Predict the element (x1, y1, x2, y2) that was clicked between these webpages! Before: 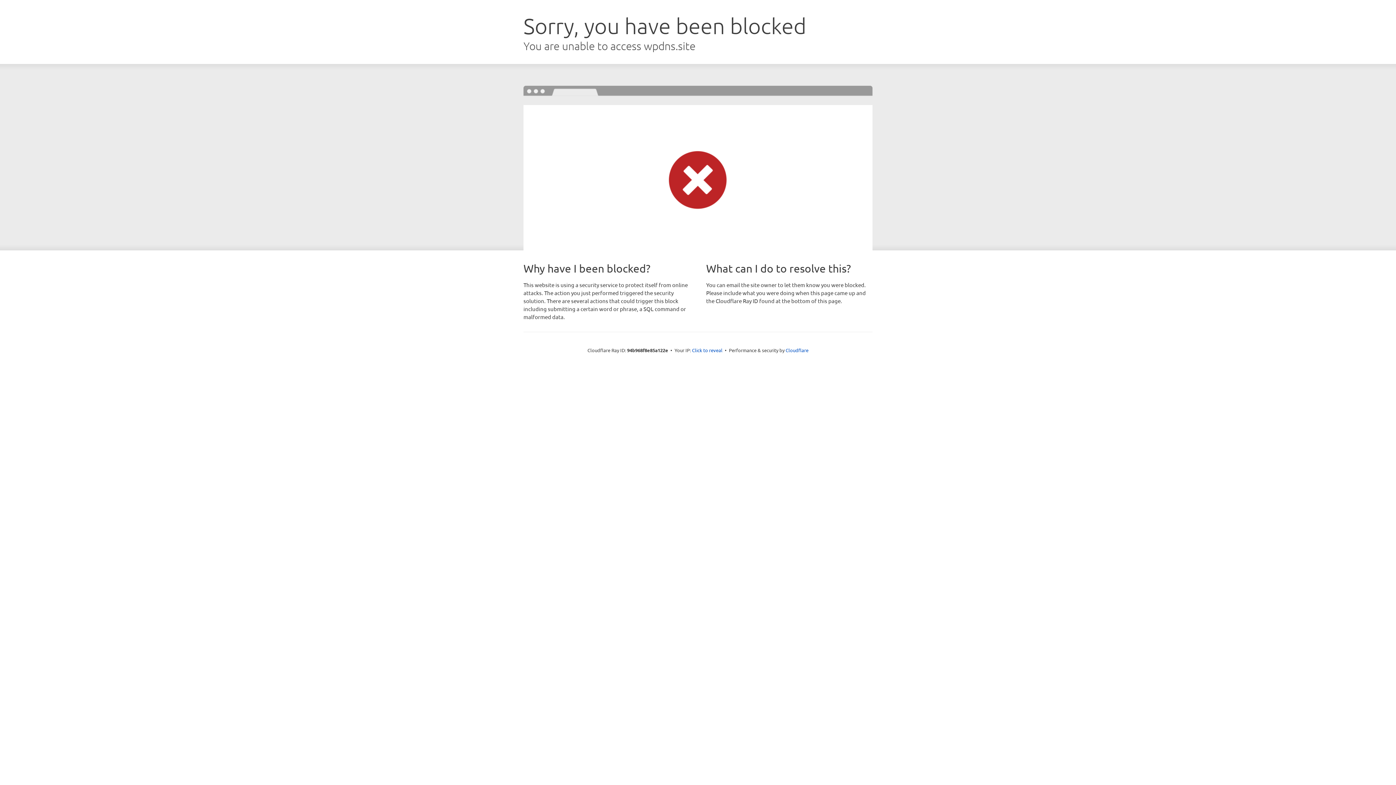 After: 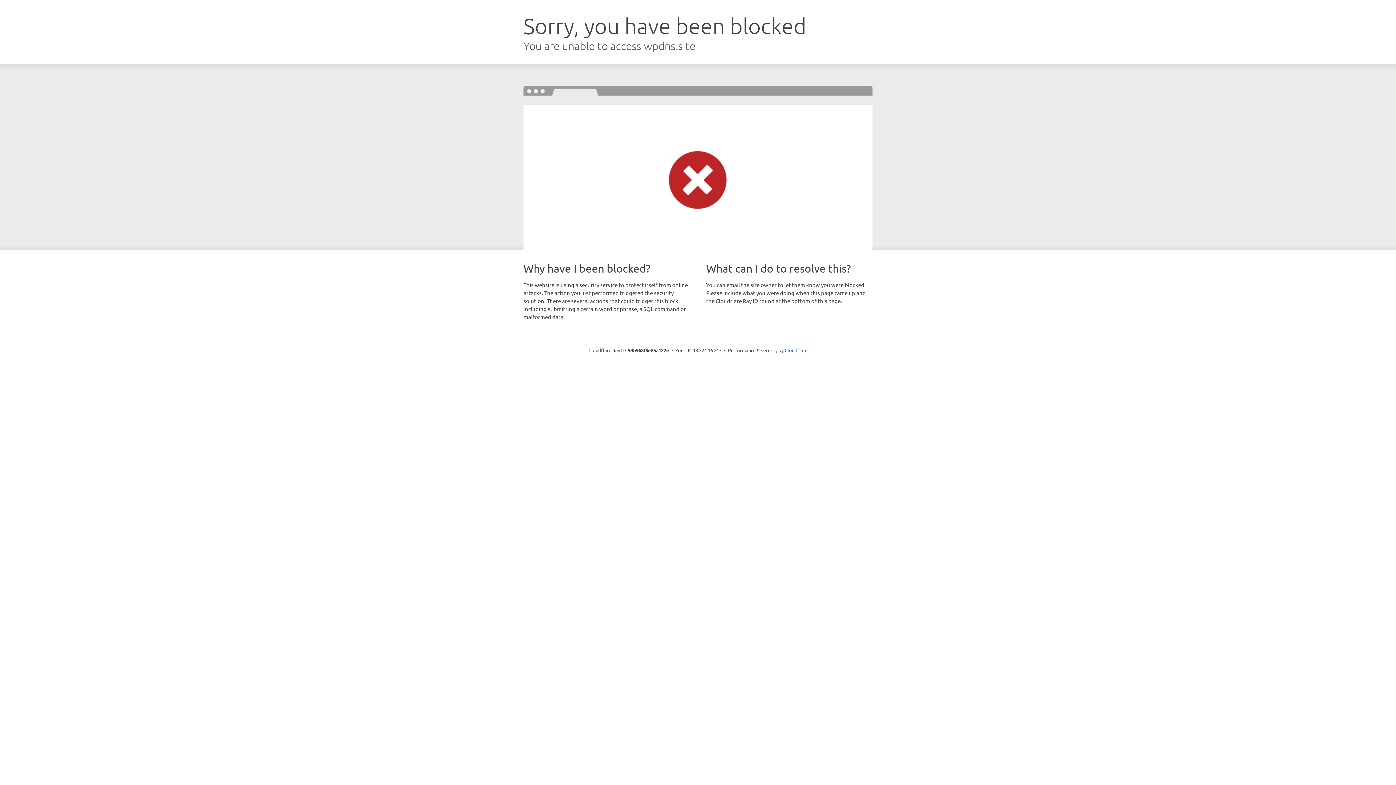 Action: label: Click to reveal bbox: (692, 346, 722, 353)